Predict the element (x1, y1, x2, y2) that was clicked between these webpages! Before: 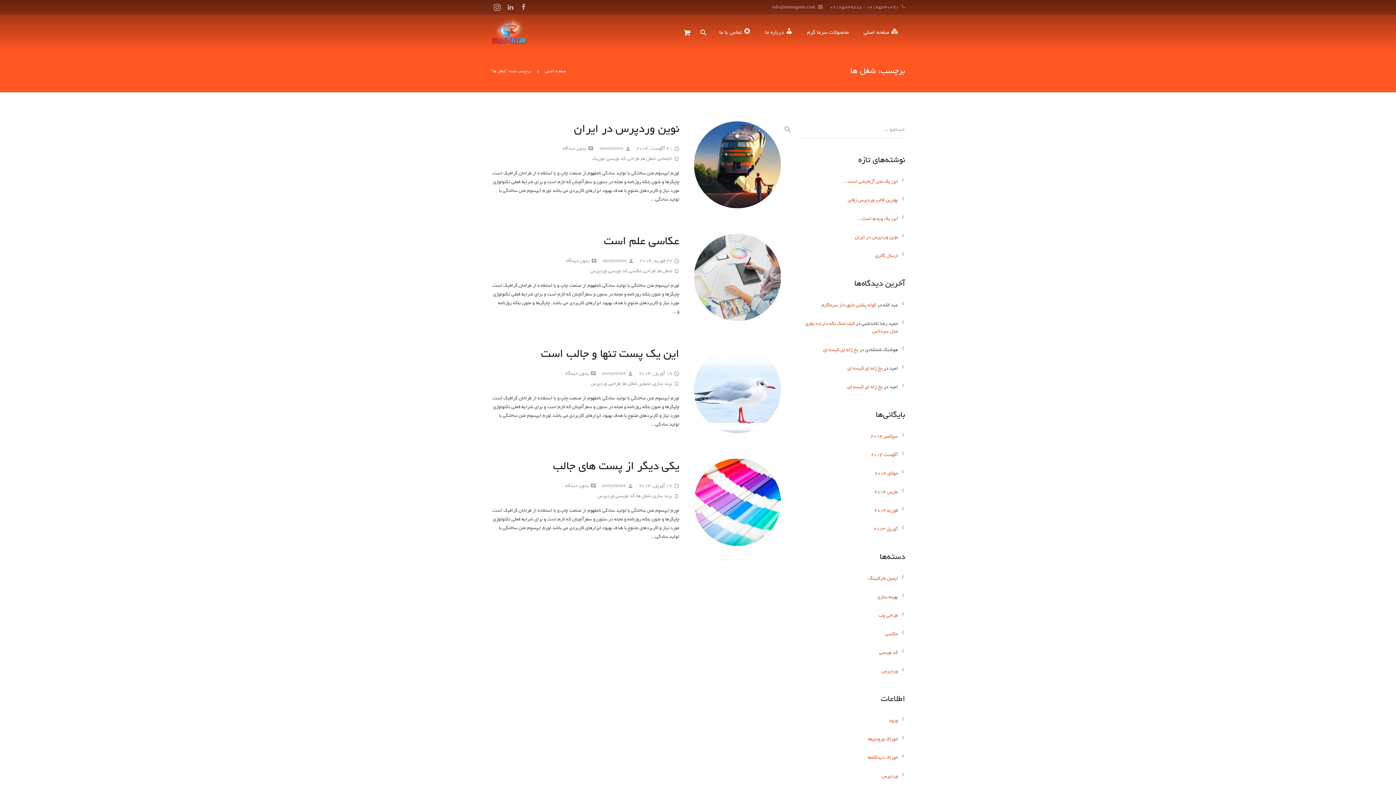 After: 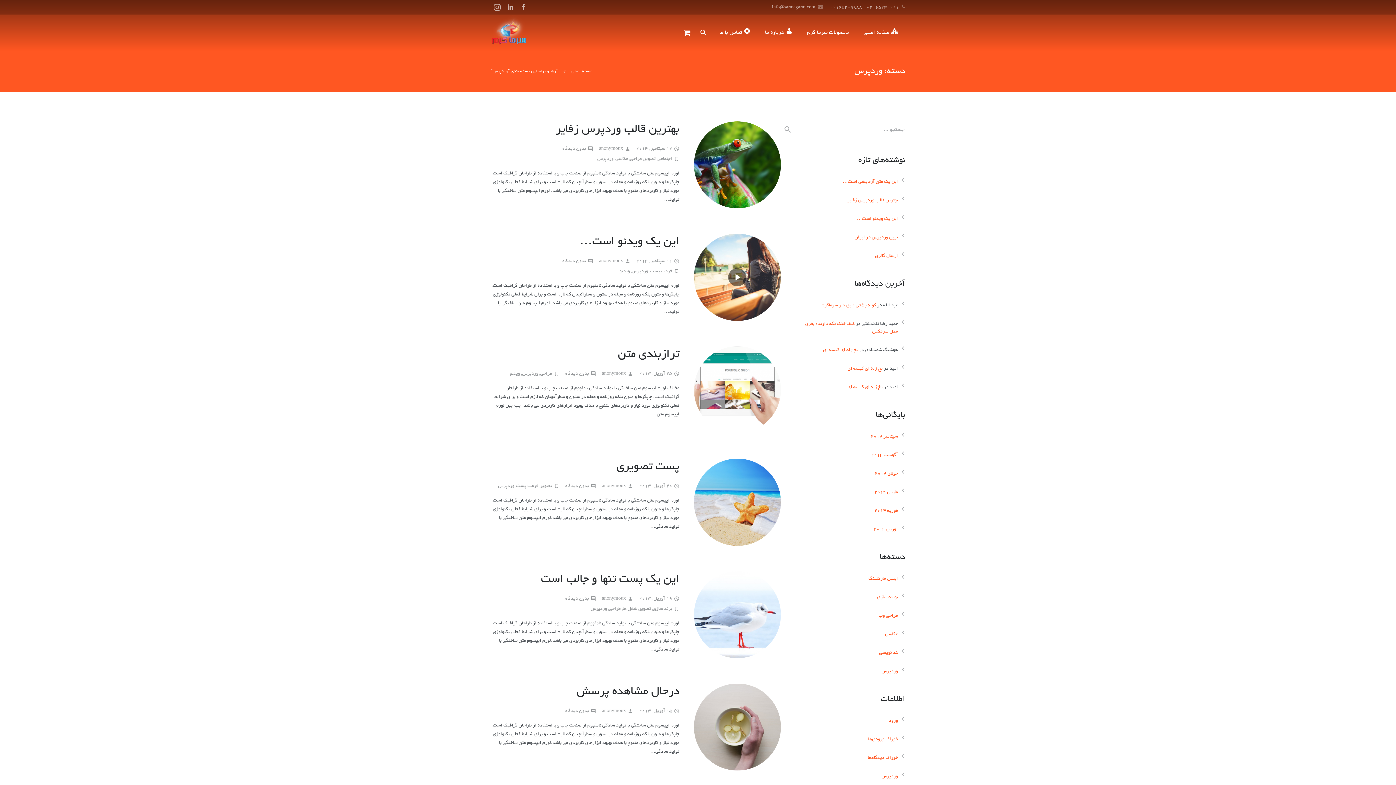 Action: bbox: (881, 668, 898, 676) label: وردپرس